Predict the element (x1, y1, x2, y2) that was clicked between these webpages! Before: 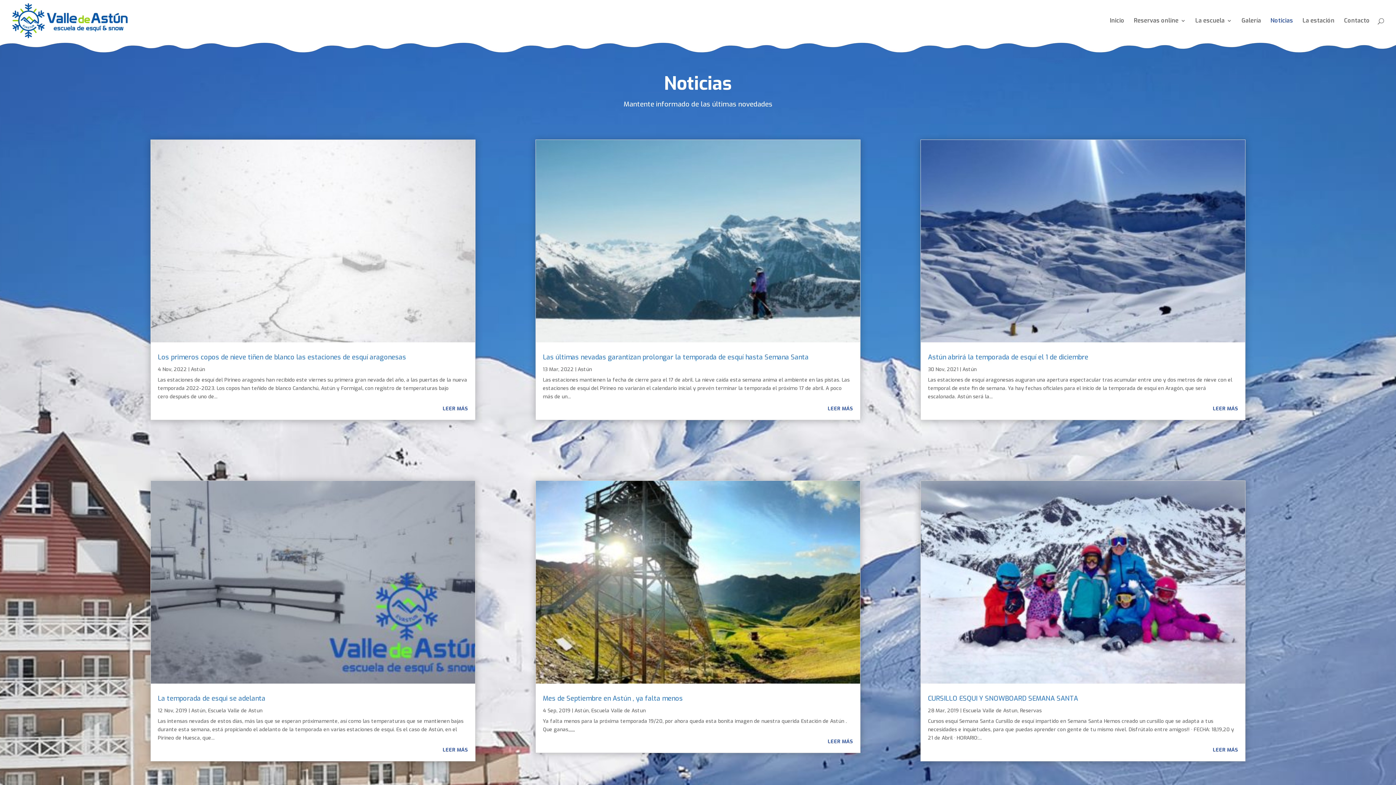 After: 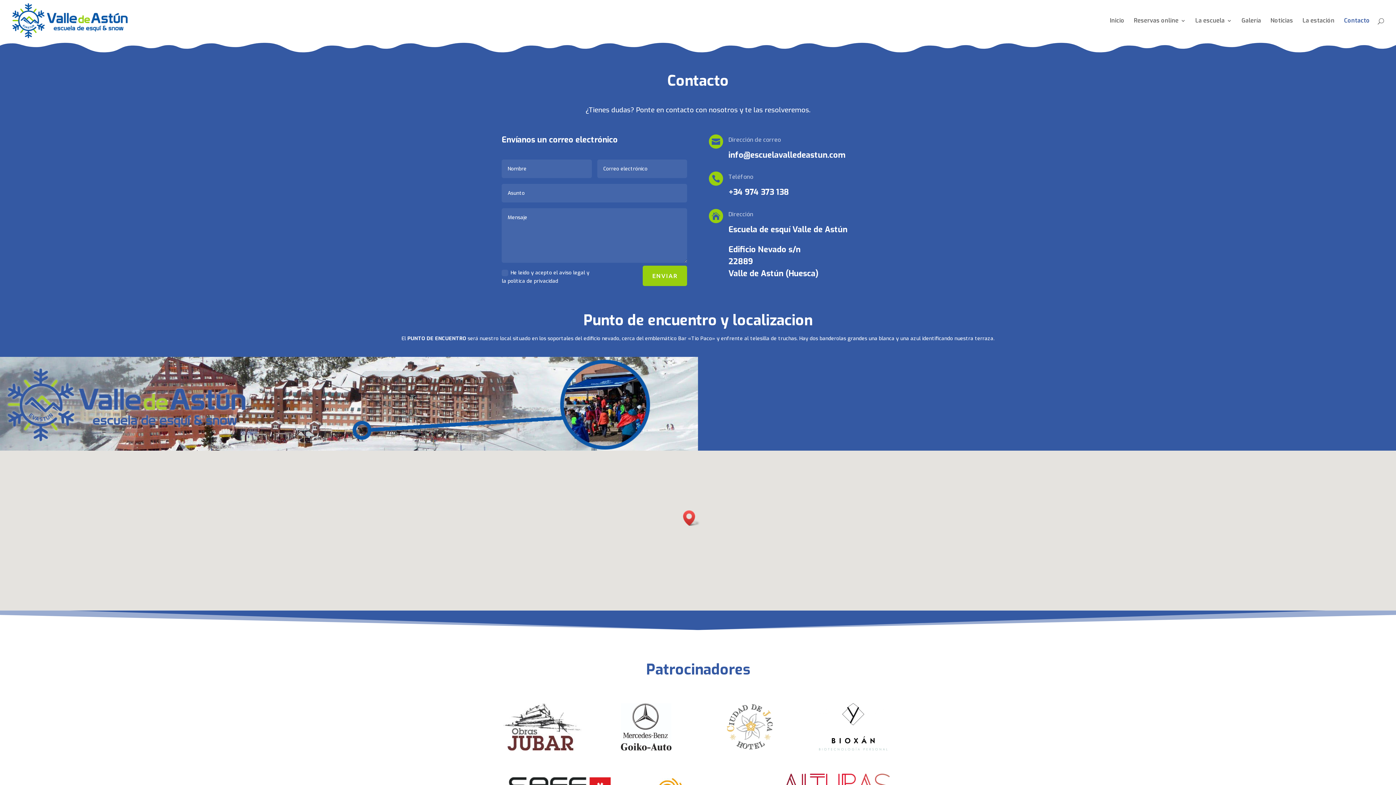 Action: label: Contacto bbox: (1344, 18, 1370, 41)